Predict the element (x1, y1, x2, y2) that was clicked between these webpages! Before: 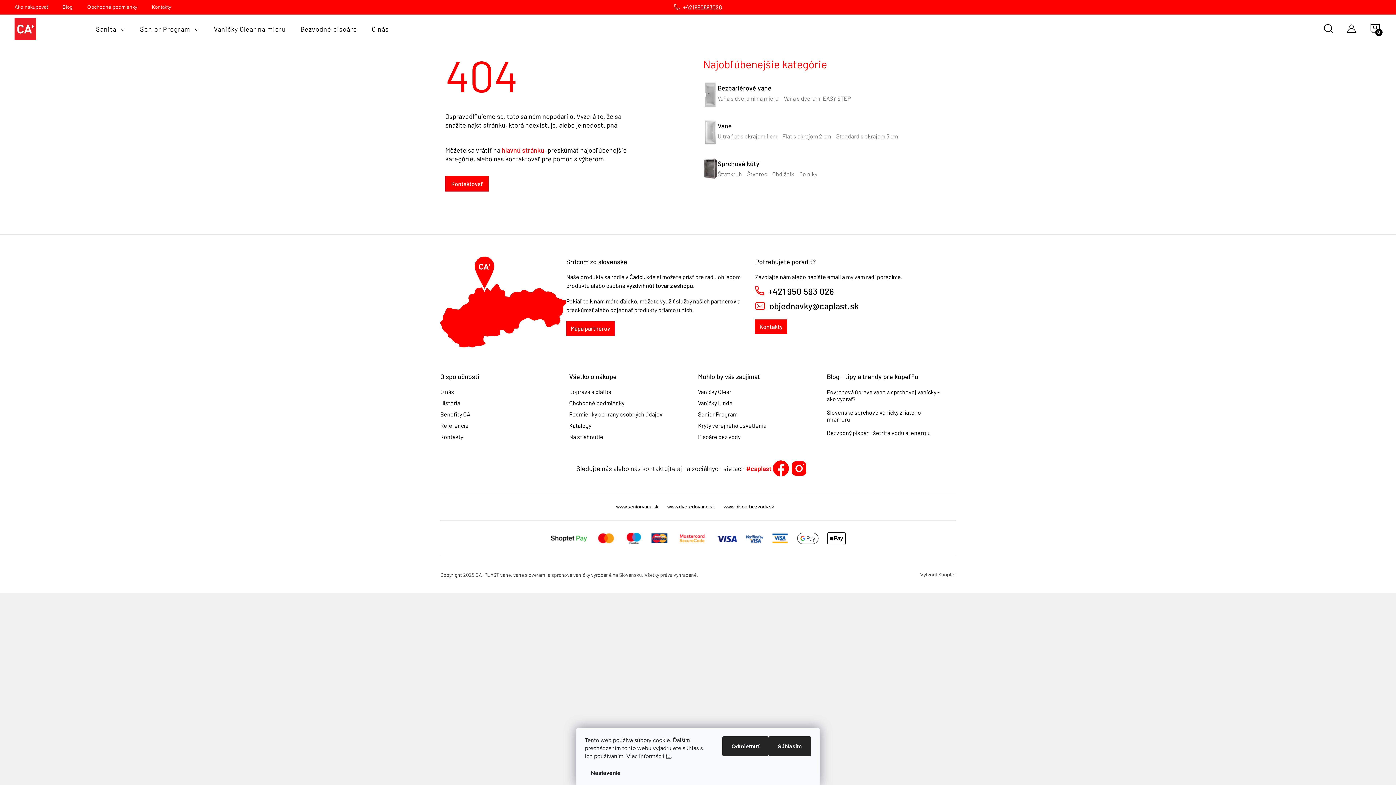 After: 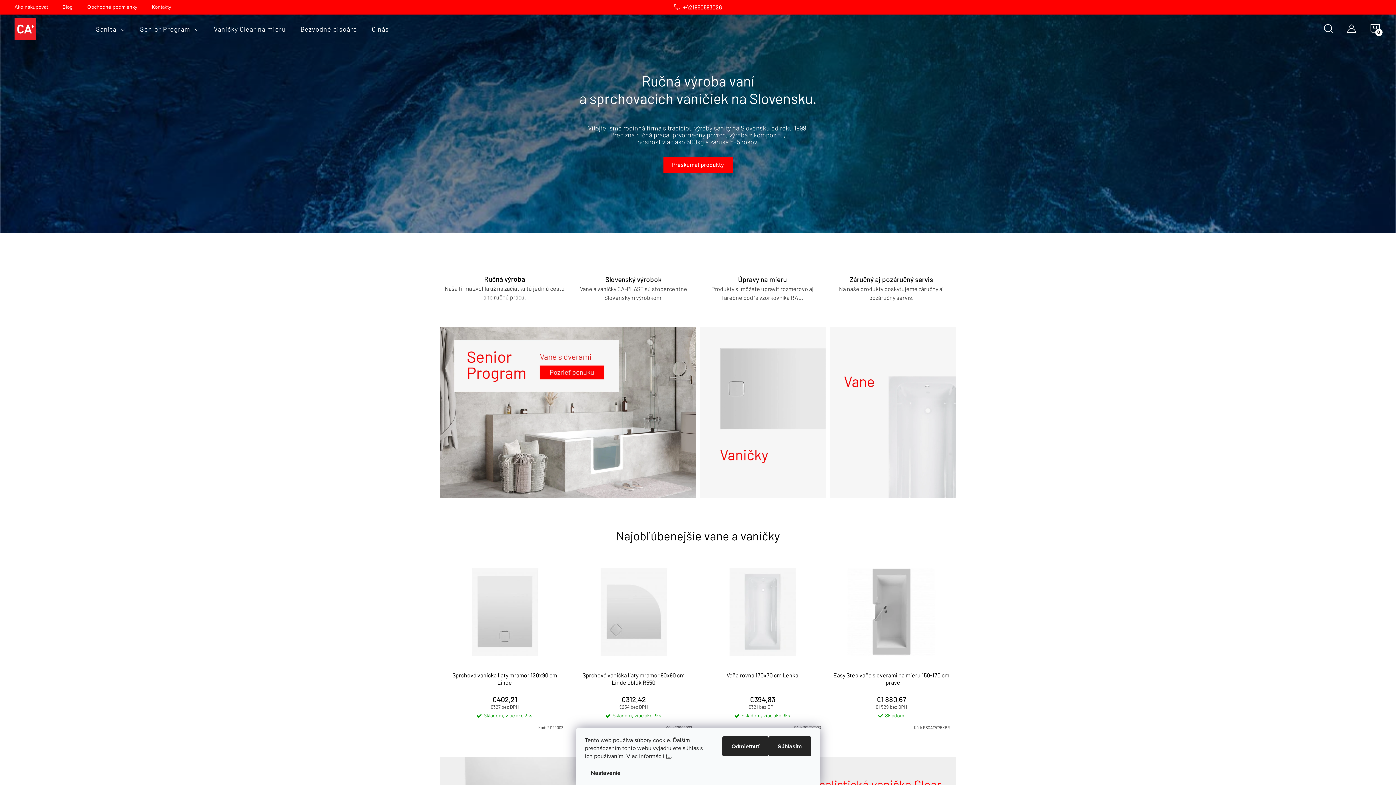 Action: bbox: (501, 146, 544, 154) label: hlavnú stránku